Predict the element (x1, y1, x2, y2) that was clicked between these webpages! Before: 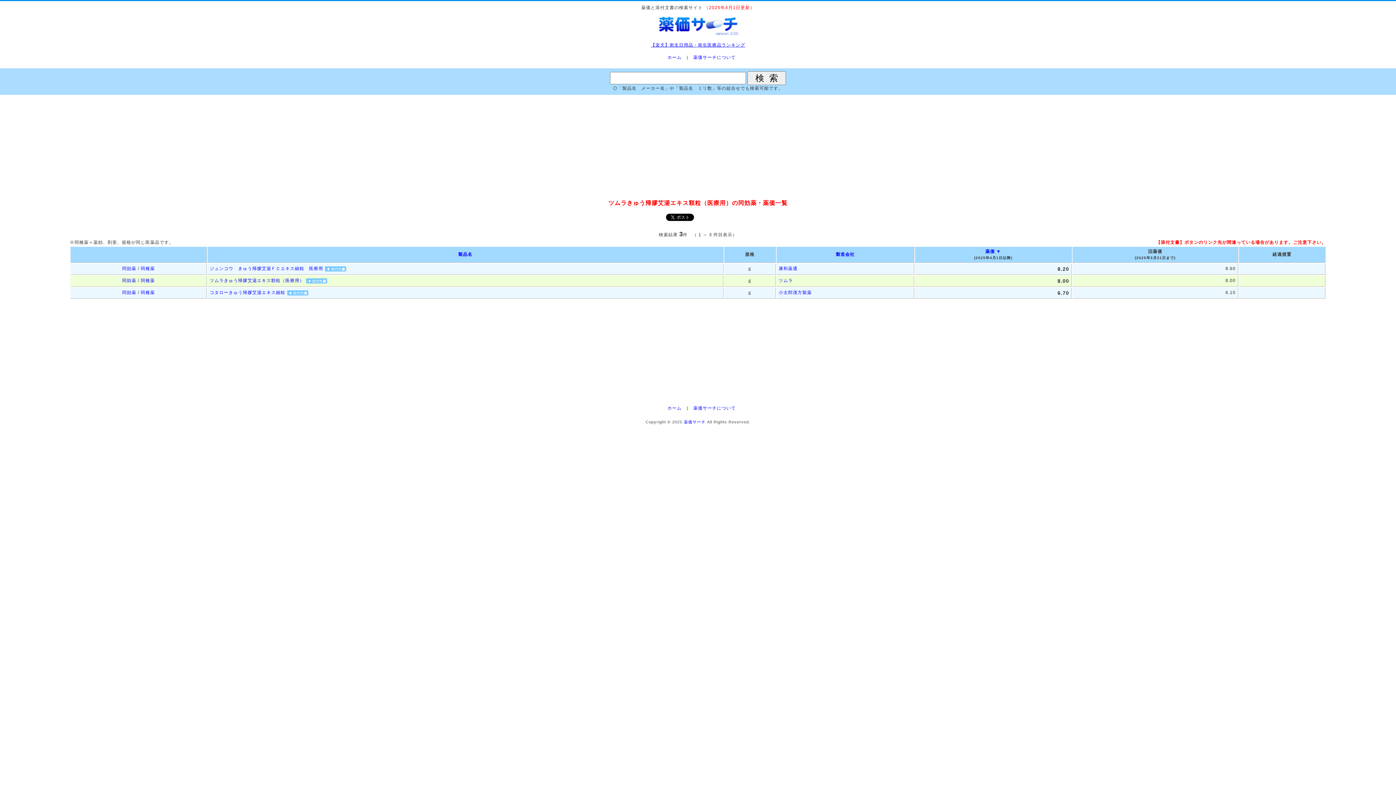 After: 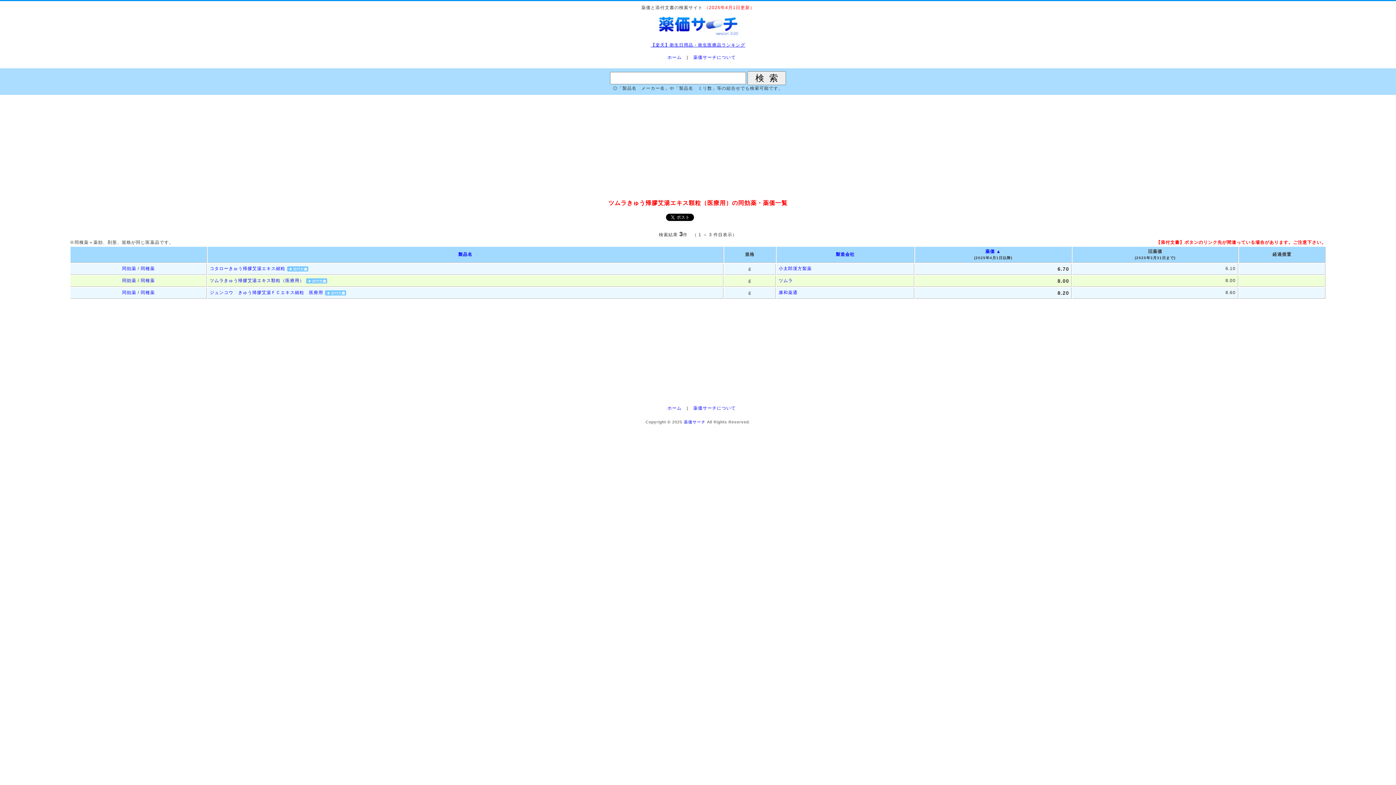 Action: label: 薬価 ▼ bbox: (985, 249, 1001, 254)